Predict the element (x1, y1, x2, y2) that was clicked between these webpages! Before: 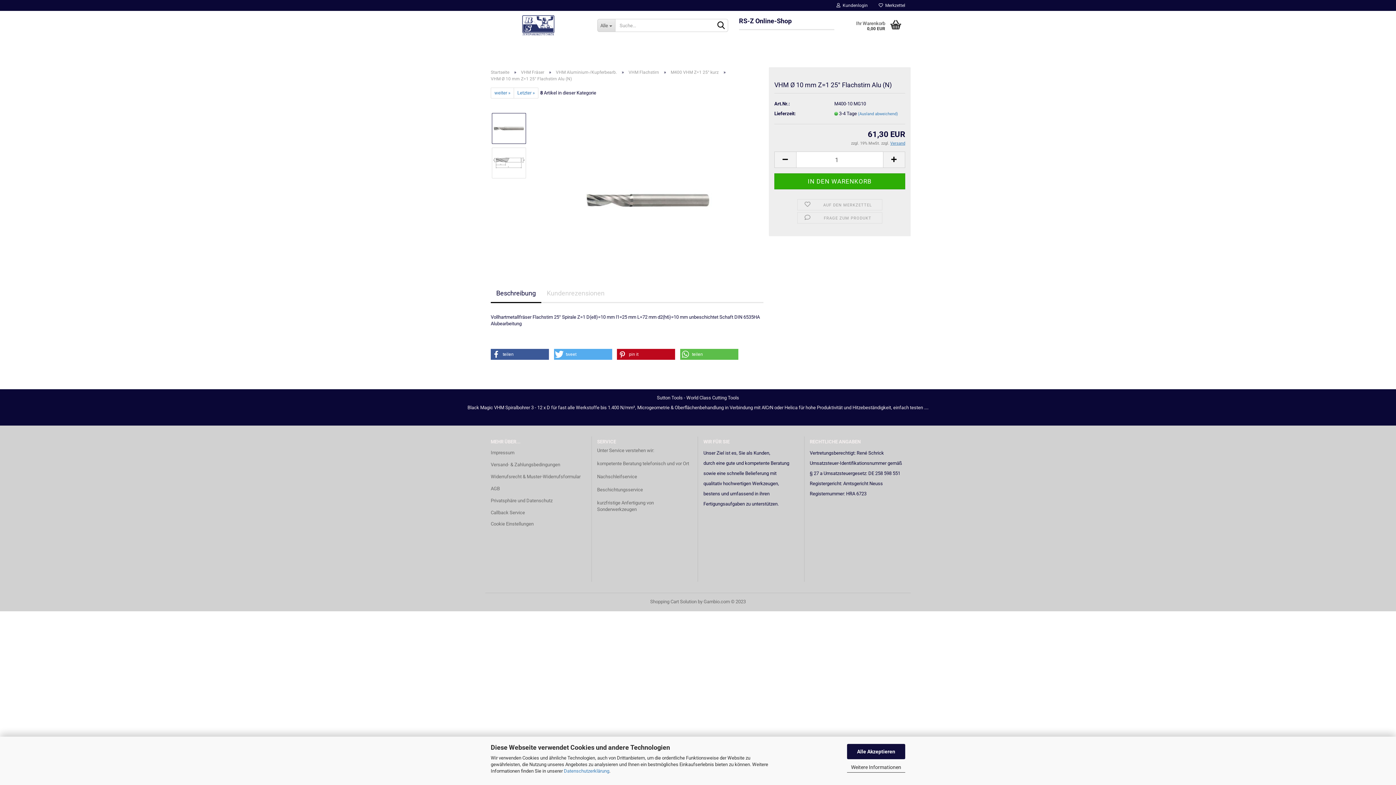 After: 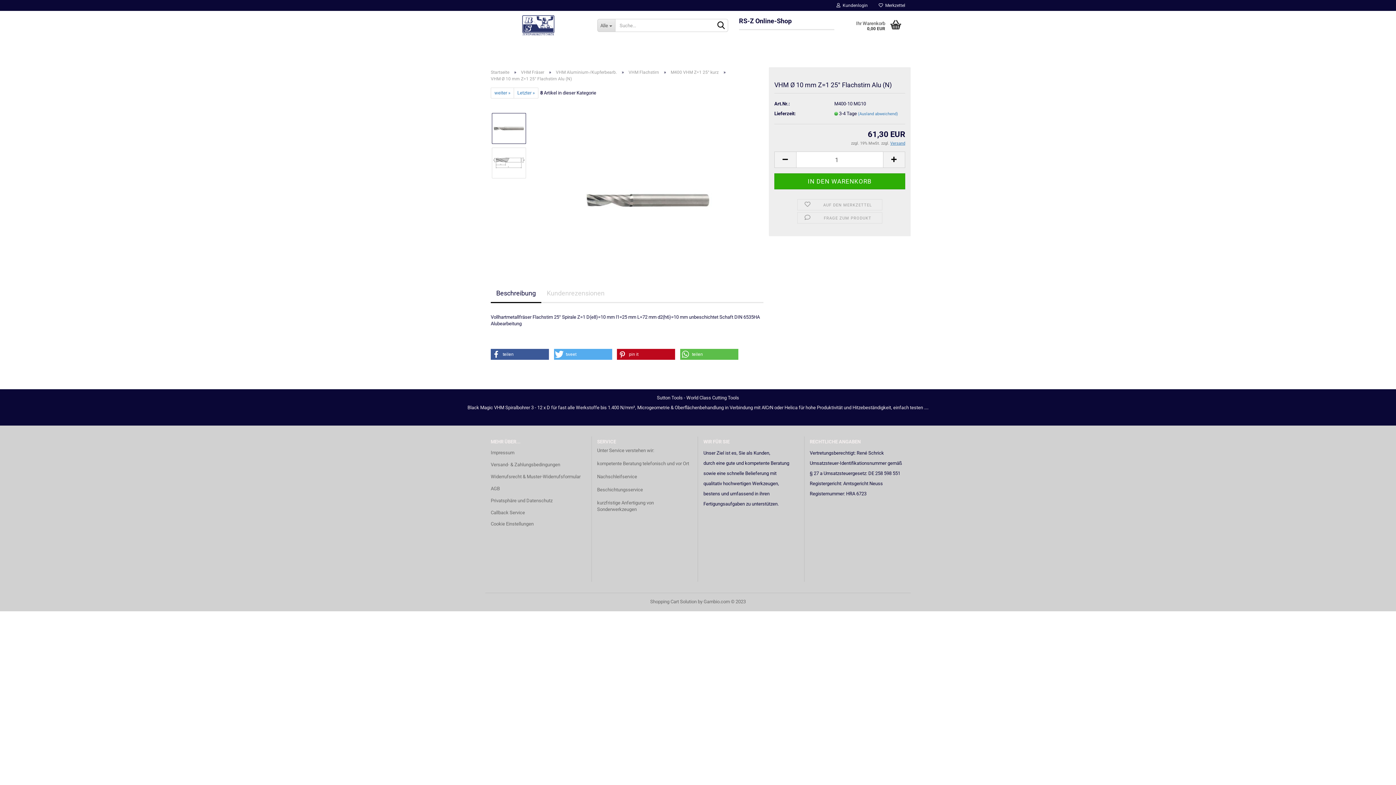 Action: label: Alle Akzeptieren bbox: (847, 744, 905, 759)